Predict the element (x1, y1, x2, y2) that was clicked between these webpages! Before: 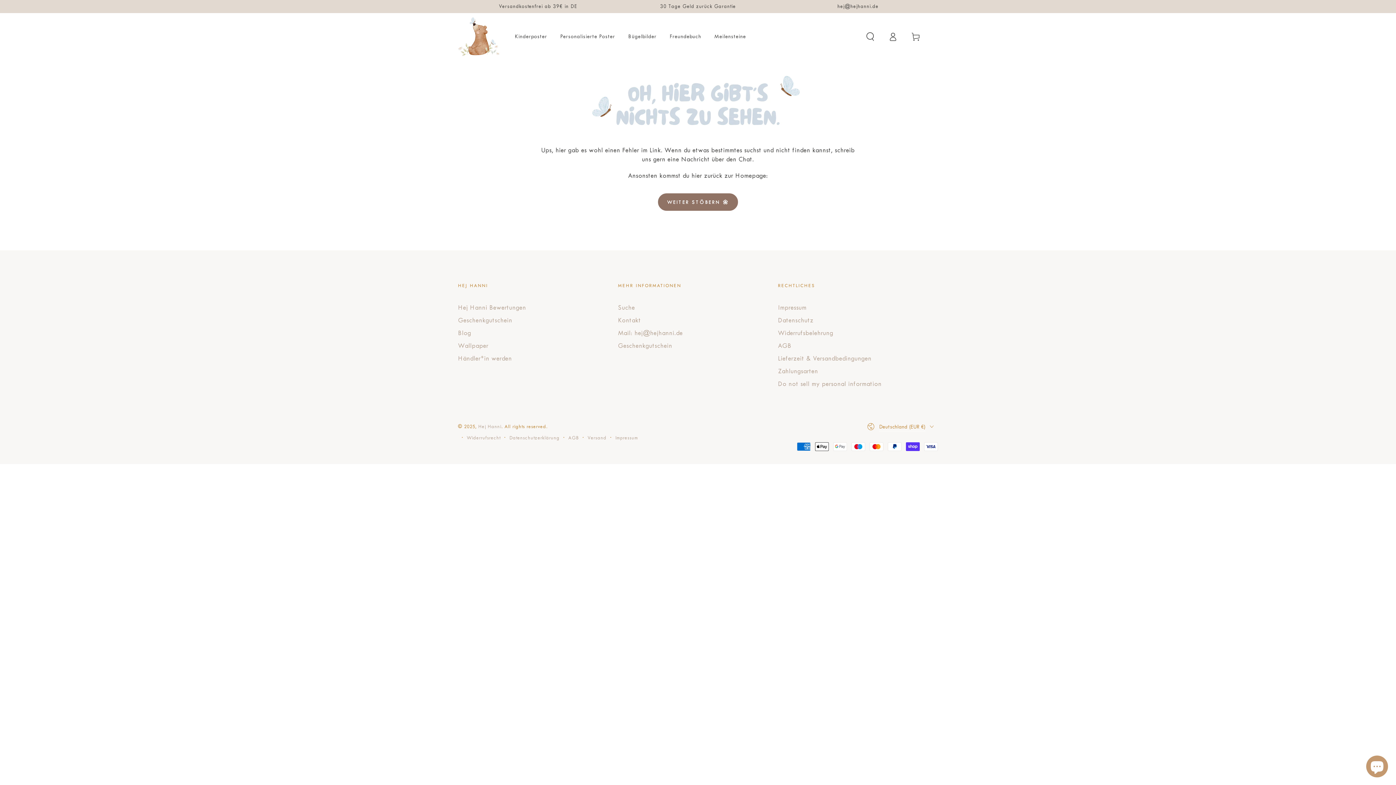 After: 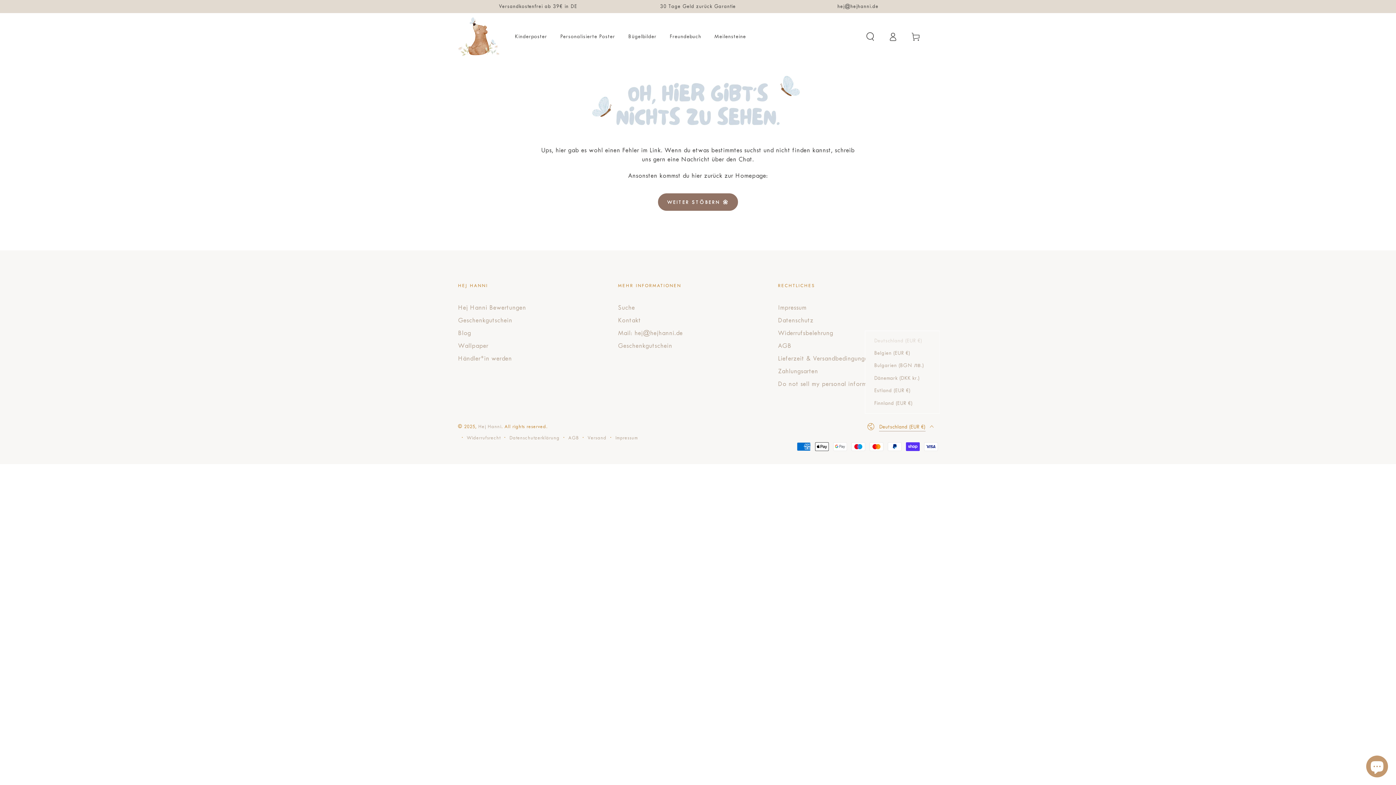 Action: label: Deutschland (EUR €) bbox: (867, 418, 938, 435)